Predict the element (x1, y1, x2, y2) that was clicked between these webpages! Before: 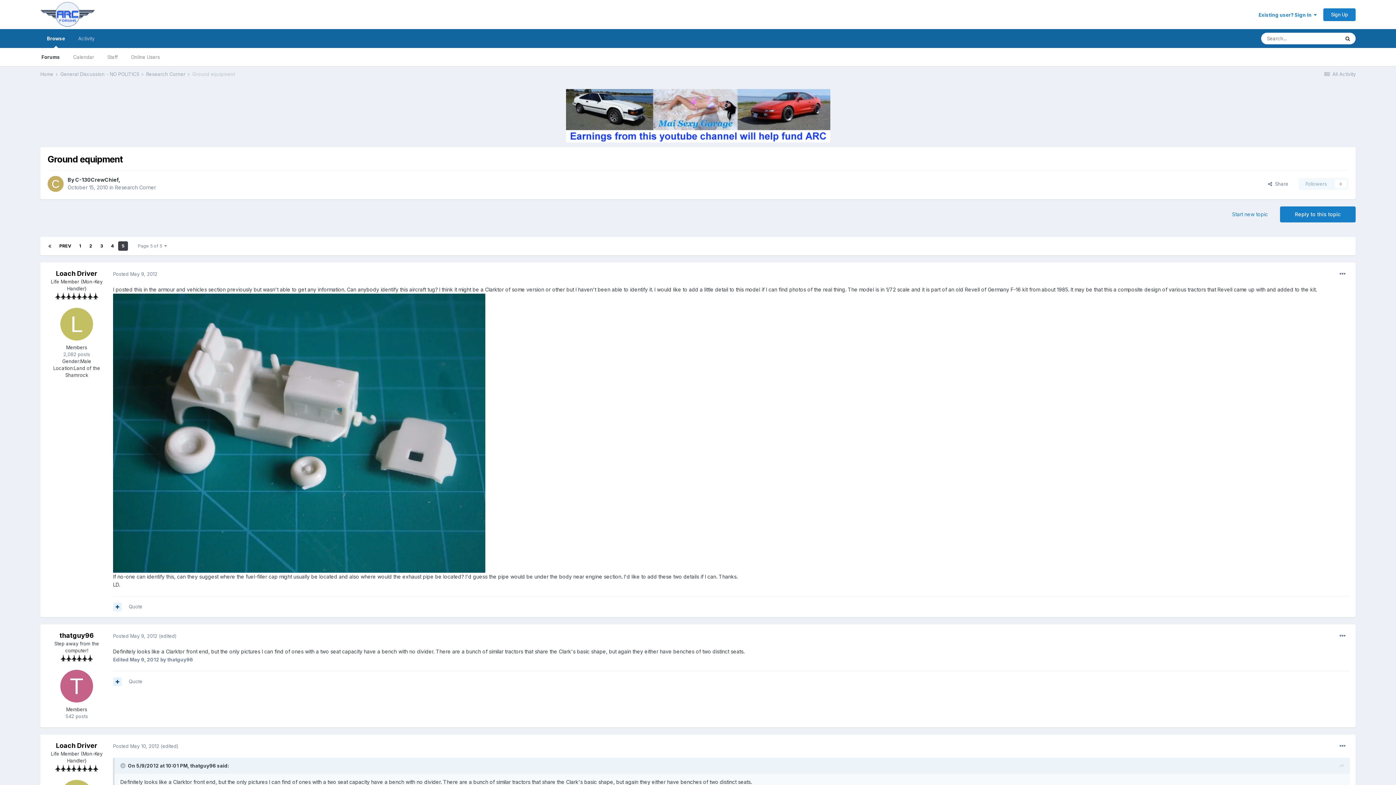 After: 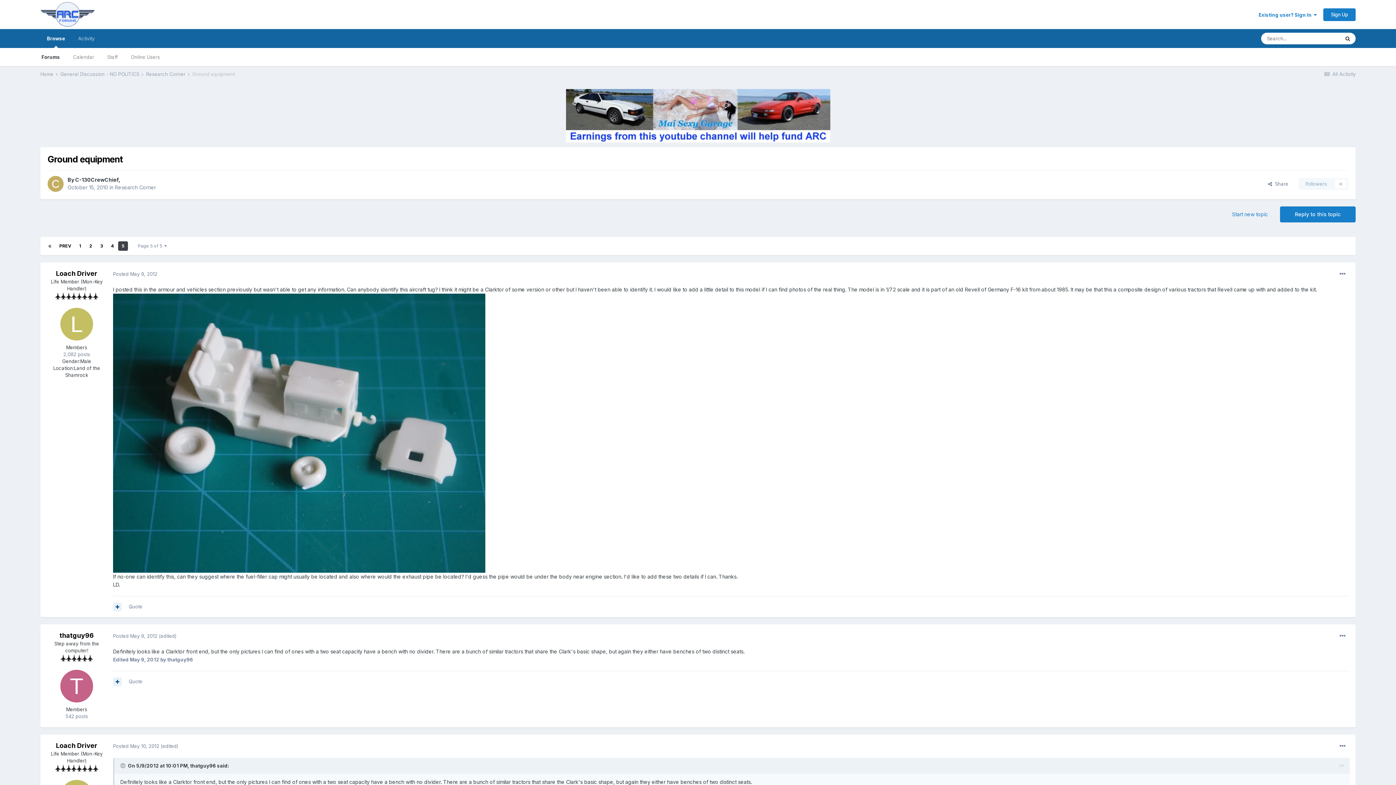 Action: bbox: (566, 112, 830, 118)